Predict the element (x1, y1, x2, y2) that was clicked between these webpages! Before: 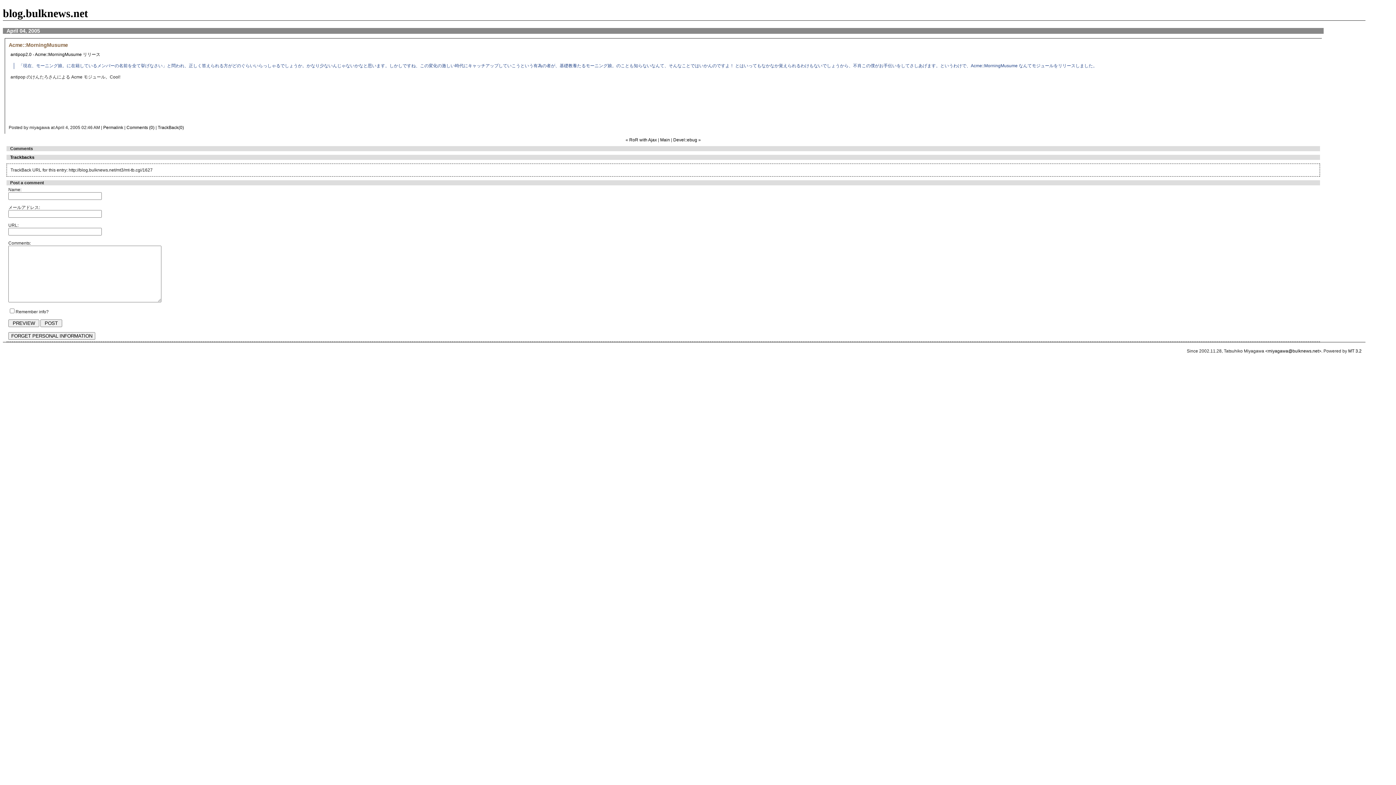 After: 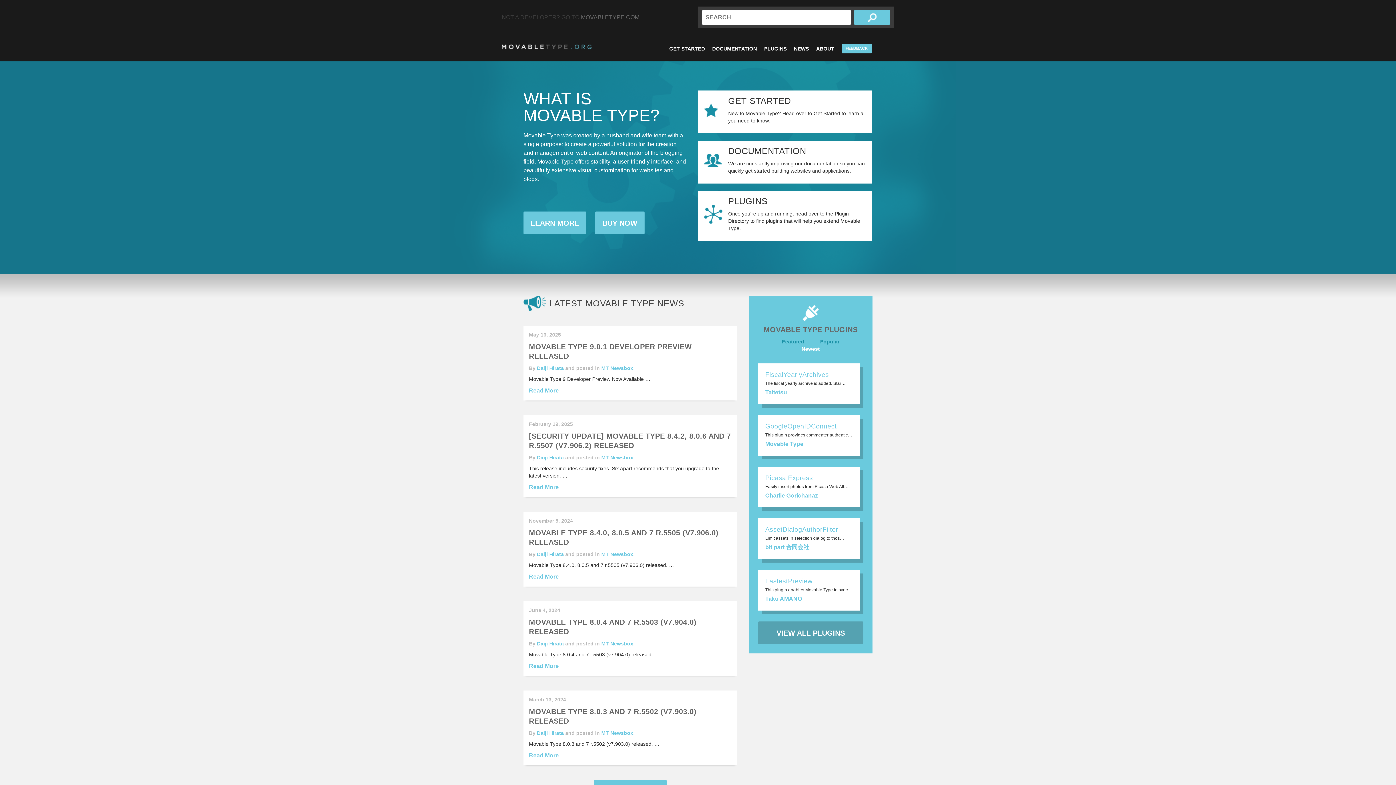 Action: bbox: (1348, 348, 1362, 353) label: MT 3.2